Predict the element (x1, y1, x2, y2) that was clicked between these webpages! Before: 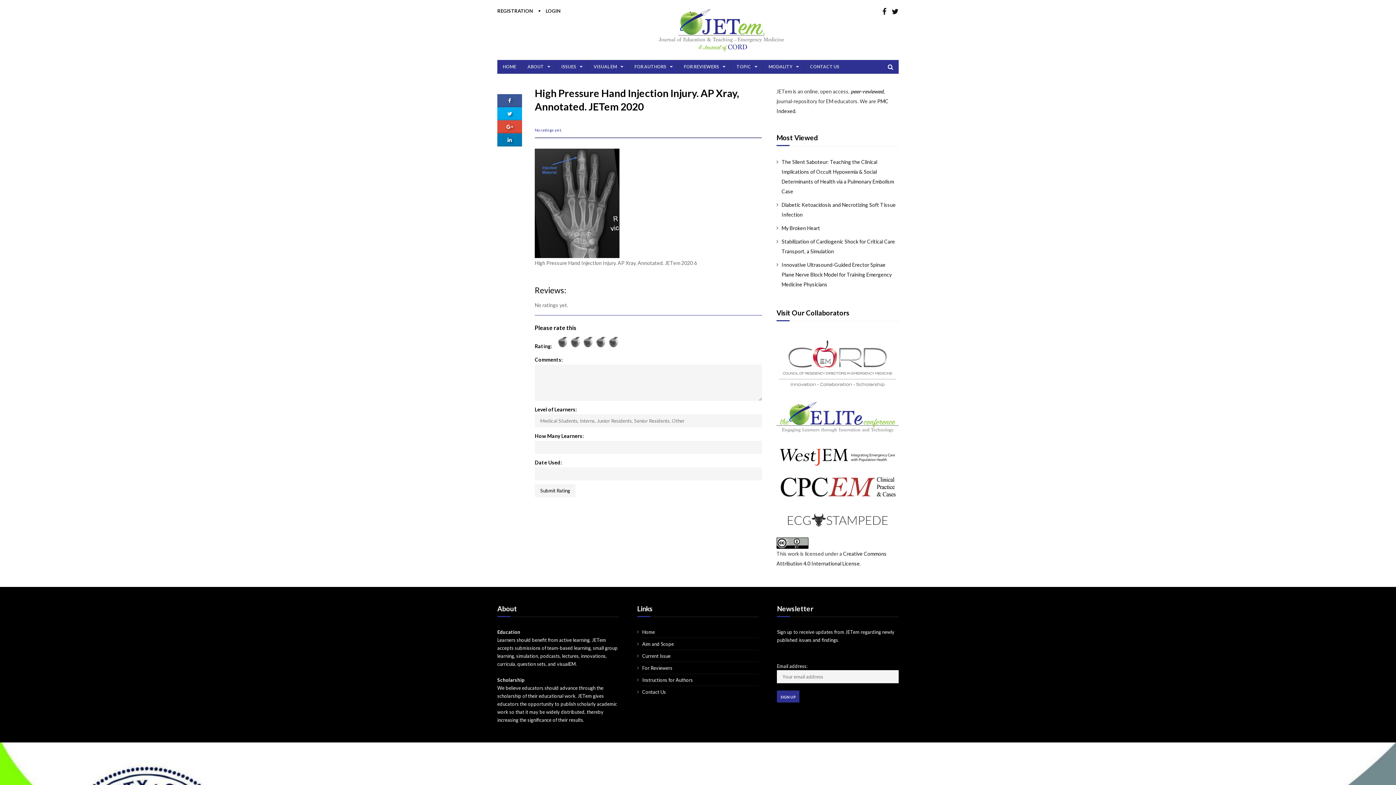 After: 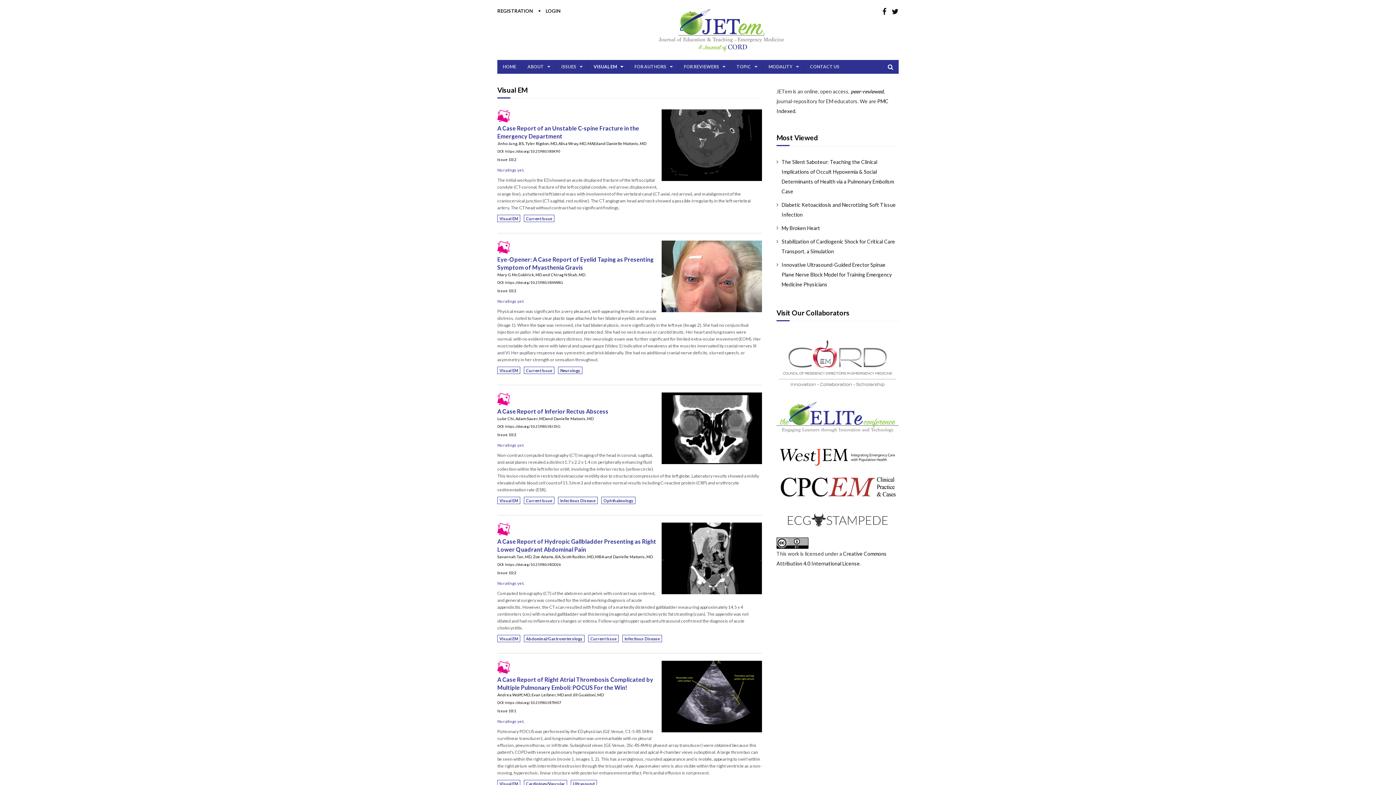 Action: bbox: (588, 60, 629, 73) label: VISUAL EM